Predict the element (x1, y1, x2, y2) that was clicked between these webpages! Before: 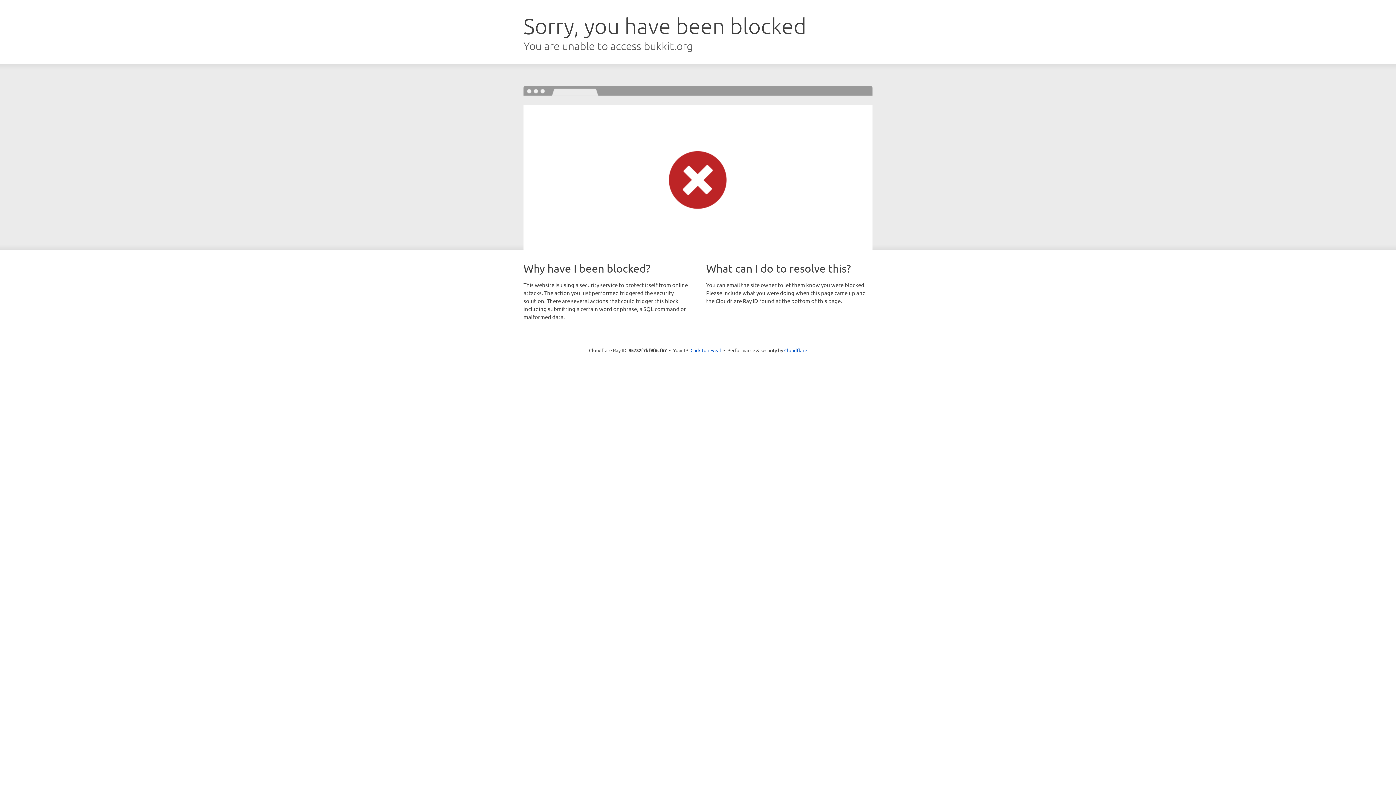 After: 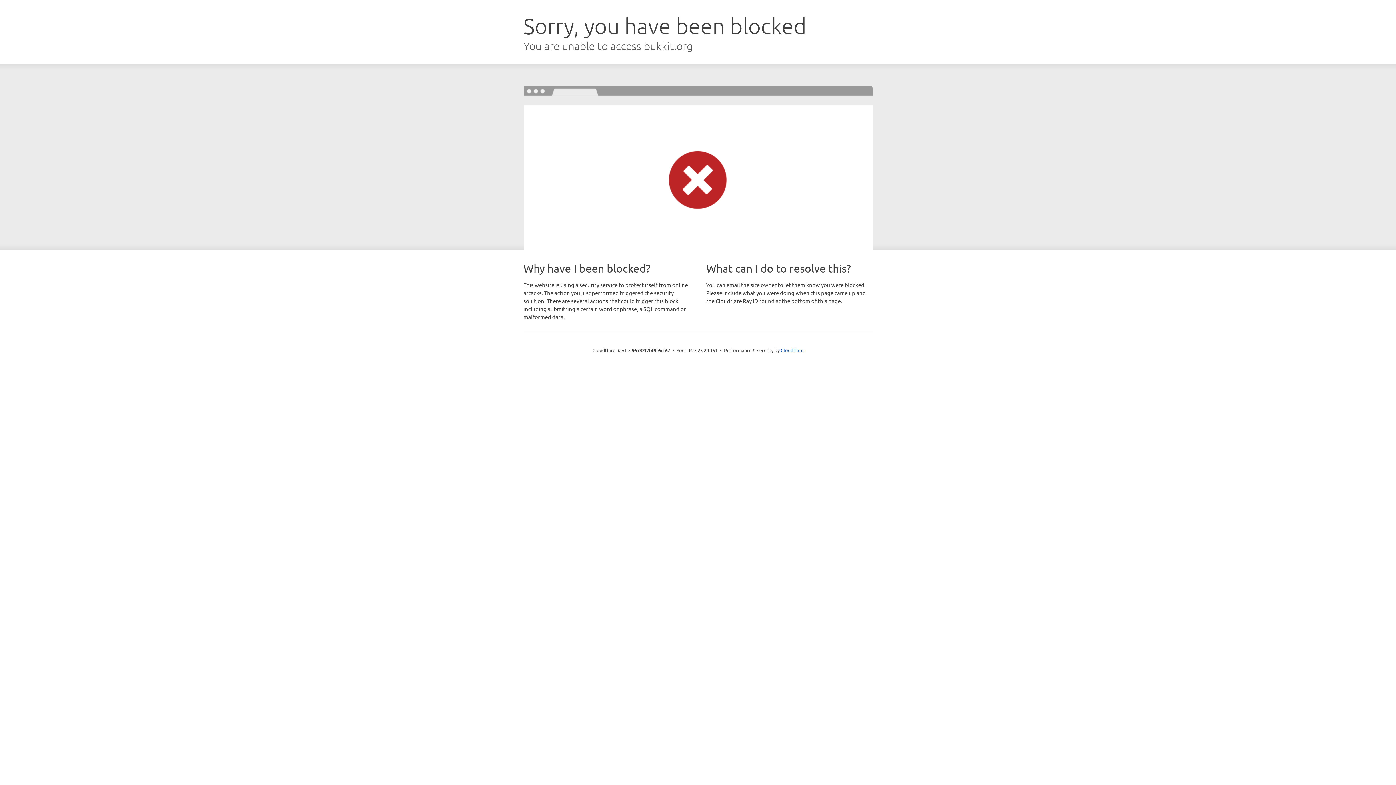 Action: bbox: (690, 346, 721, 353) label: Click to reveal